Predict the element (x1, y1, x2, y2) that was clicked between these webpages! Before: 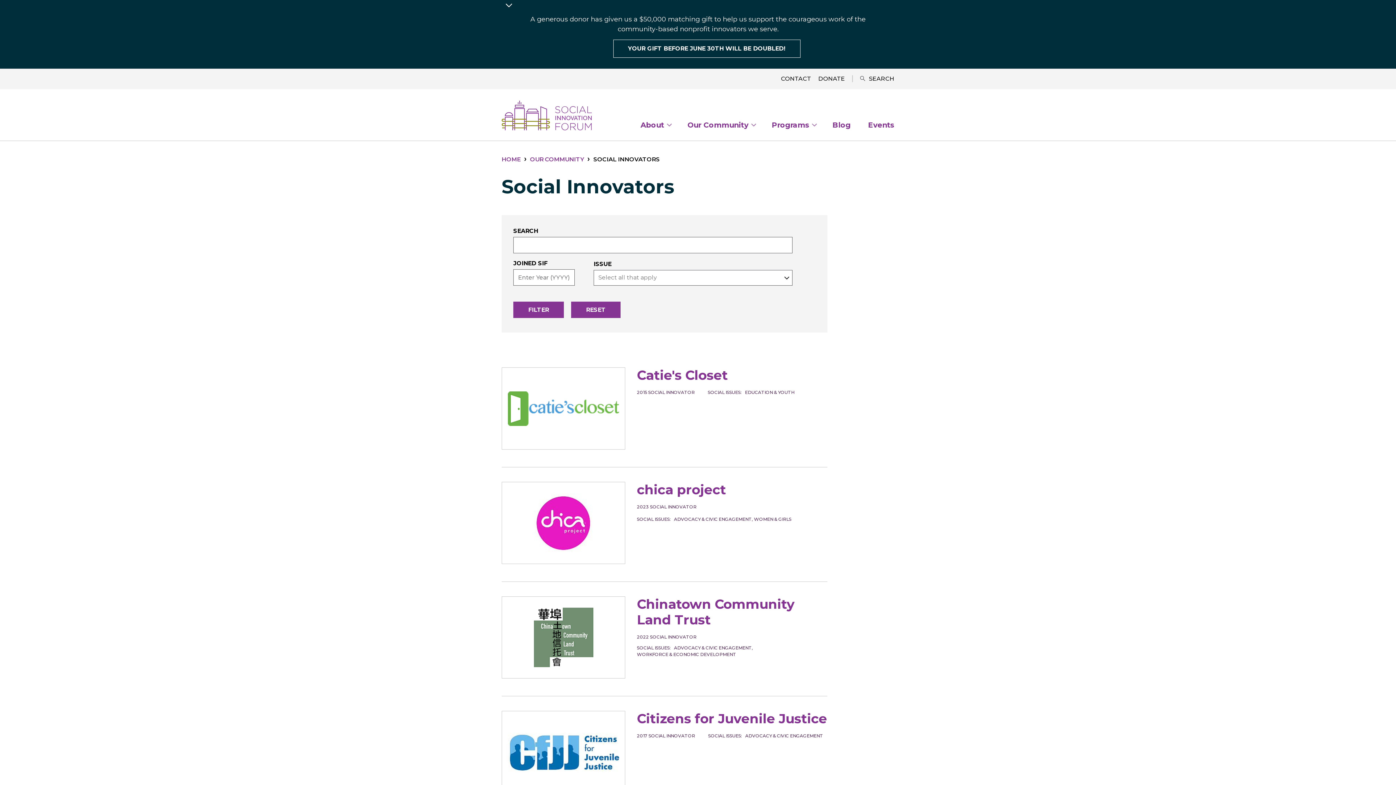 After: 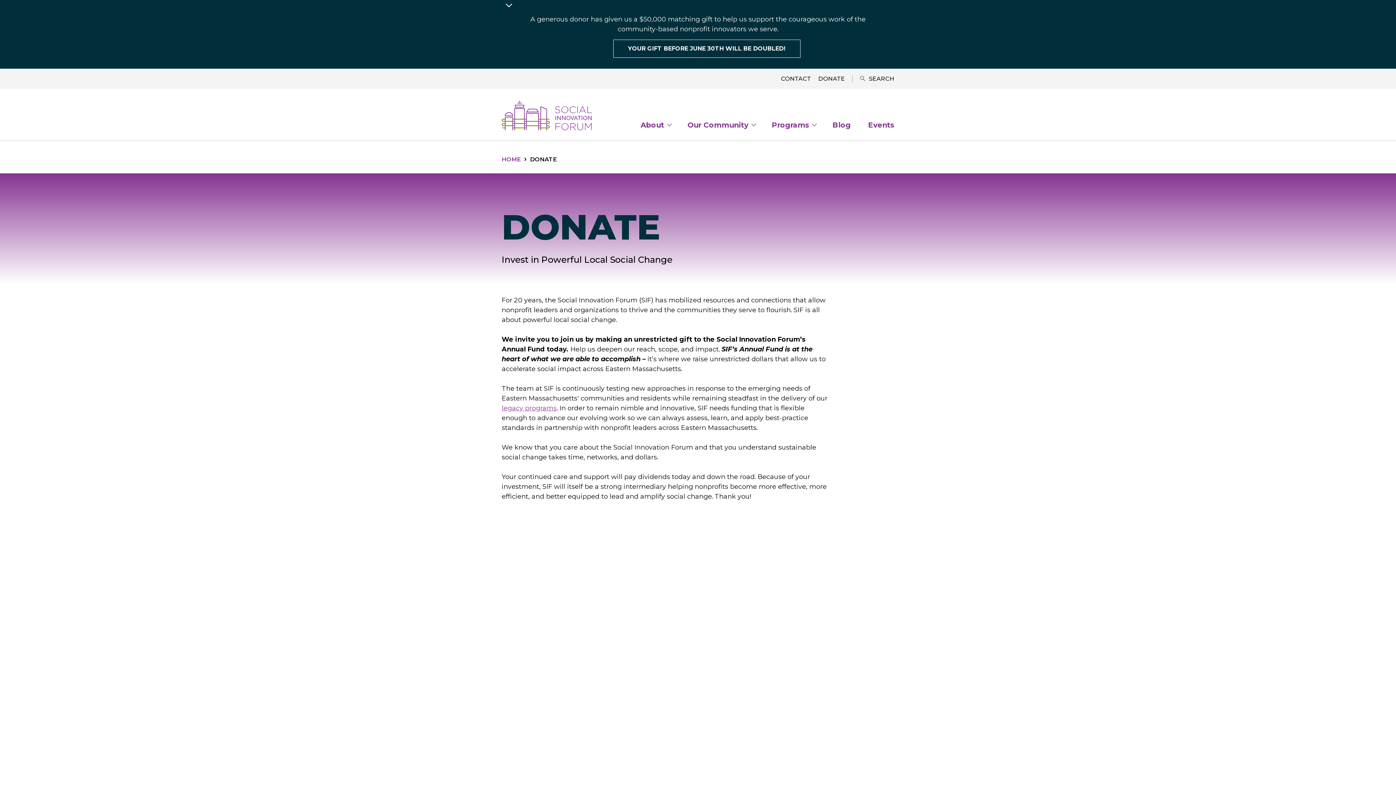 Action: label: YOUR GIFT BEFORE JUNE 30TH WILL BE DOUBLED! bbox: (613, 39, 800, 57)